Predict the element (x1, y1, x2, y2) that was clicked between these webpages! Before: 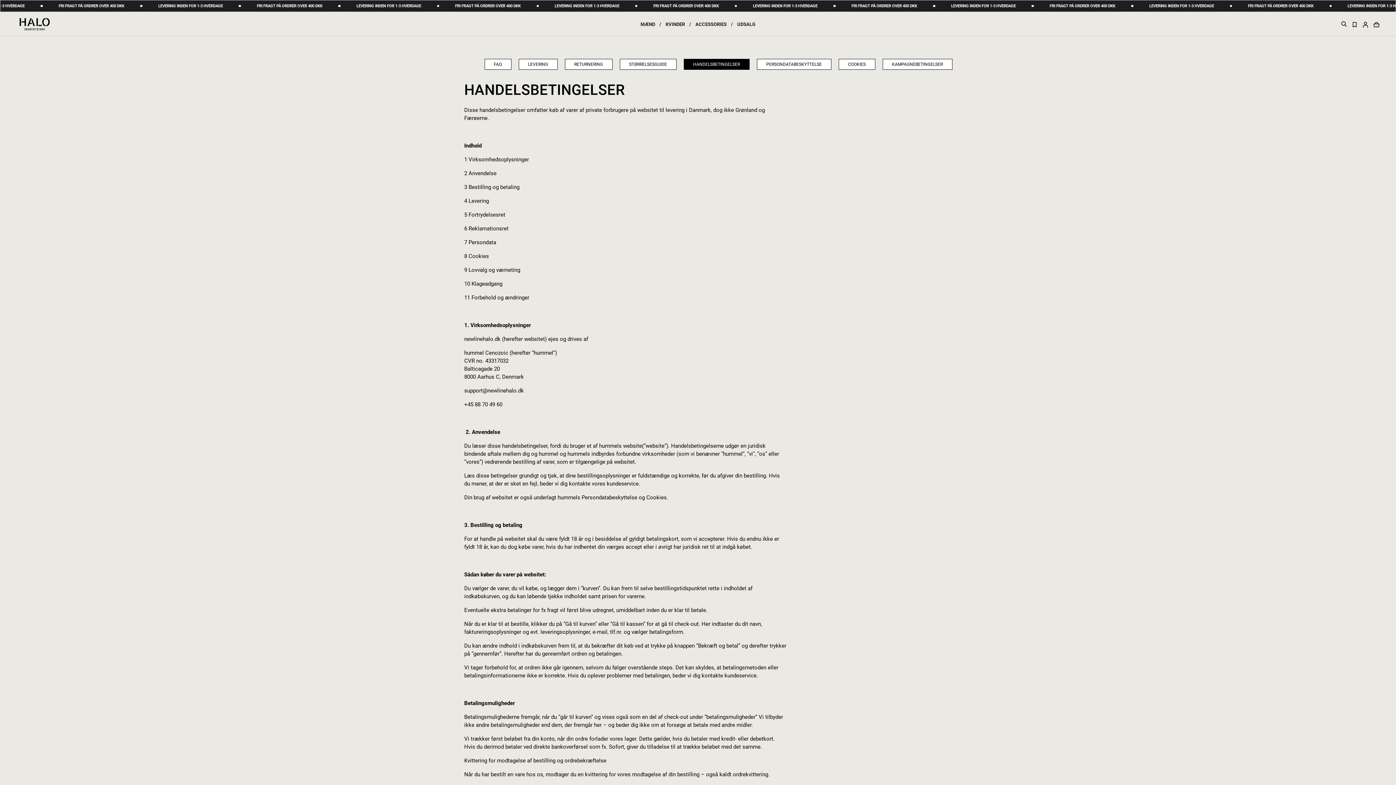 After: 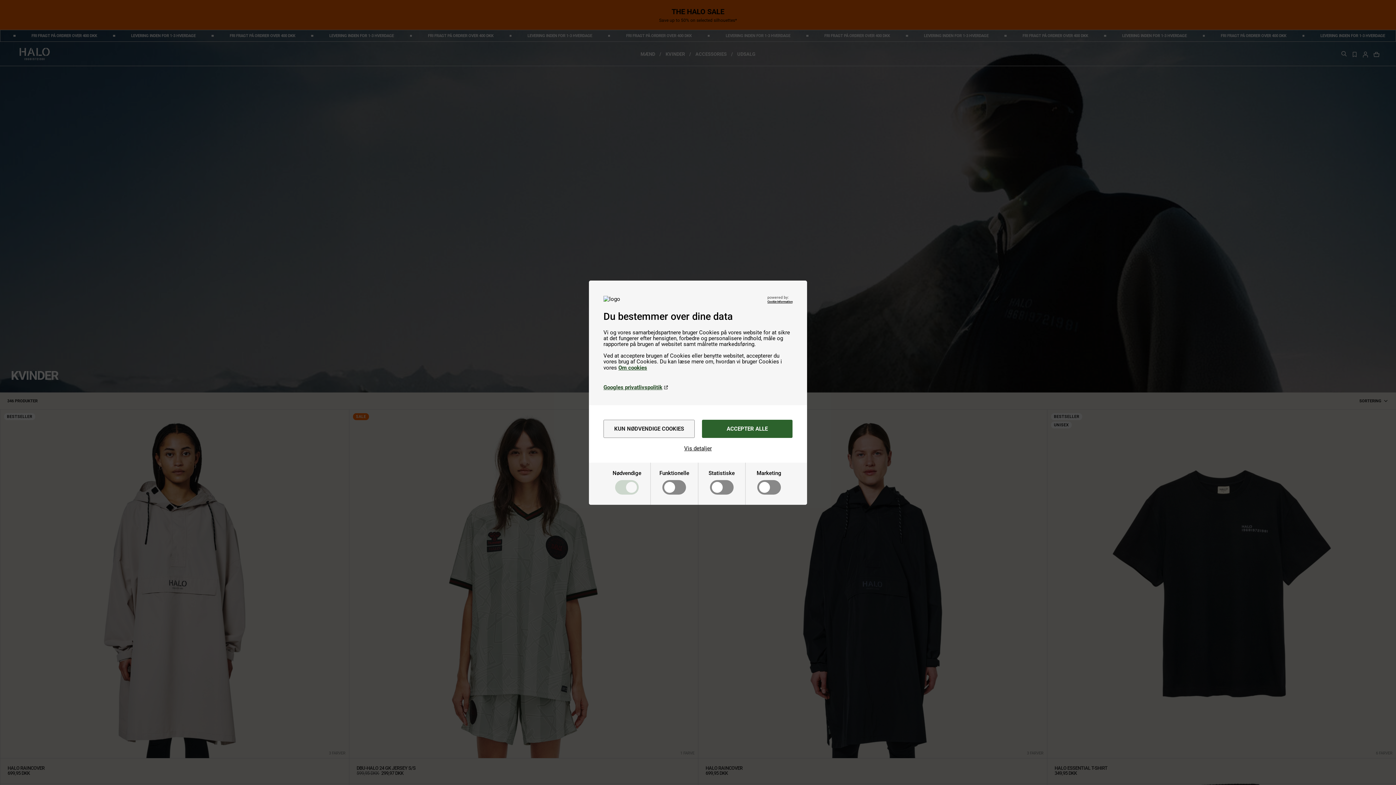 Action: bbox: (663, 12, 687, 36) label: KVINDER